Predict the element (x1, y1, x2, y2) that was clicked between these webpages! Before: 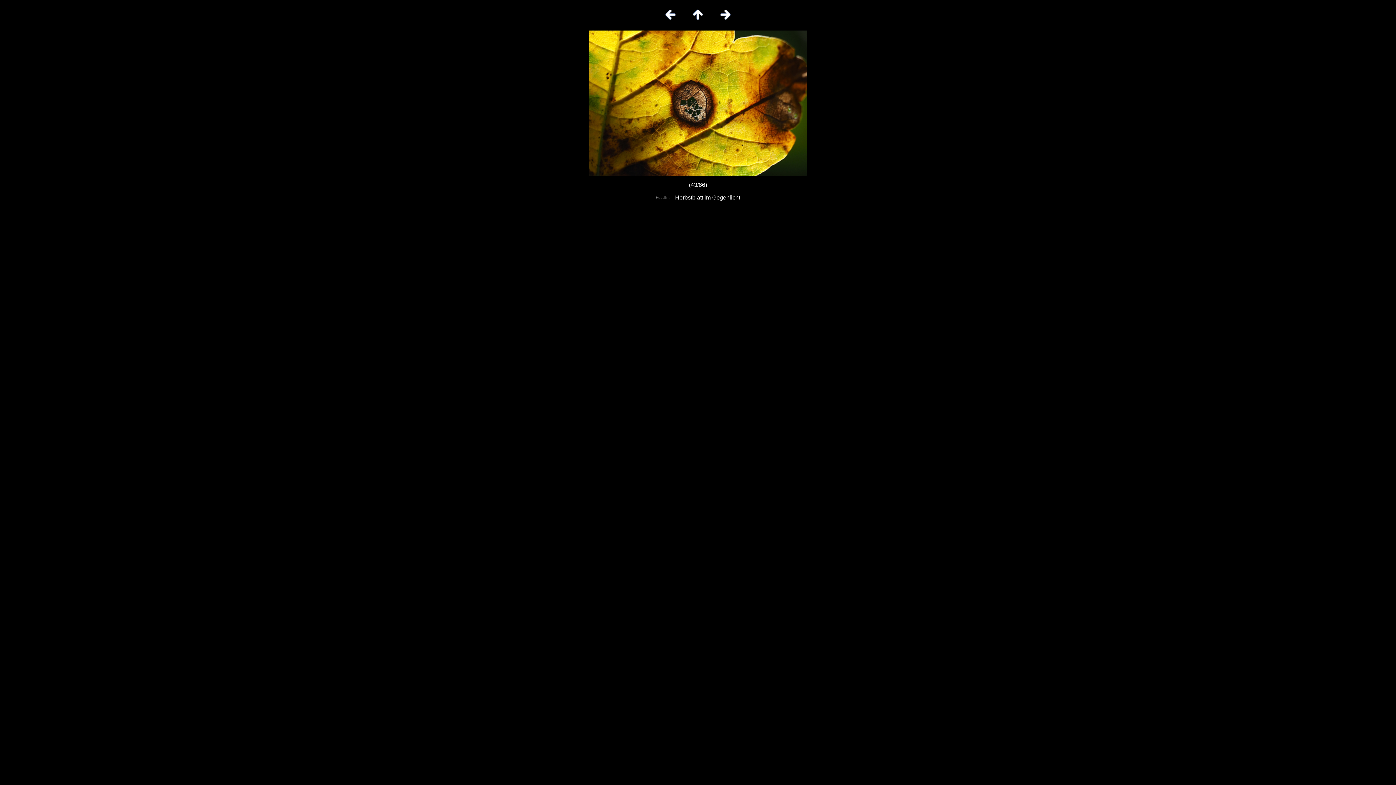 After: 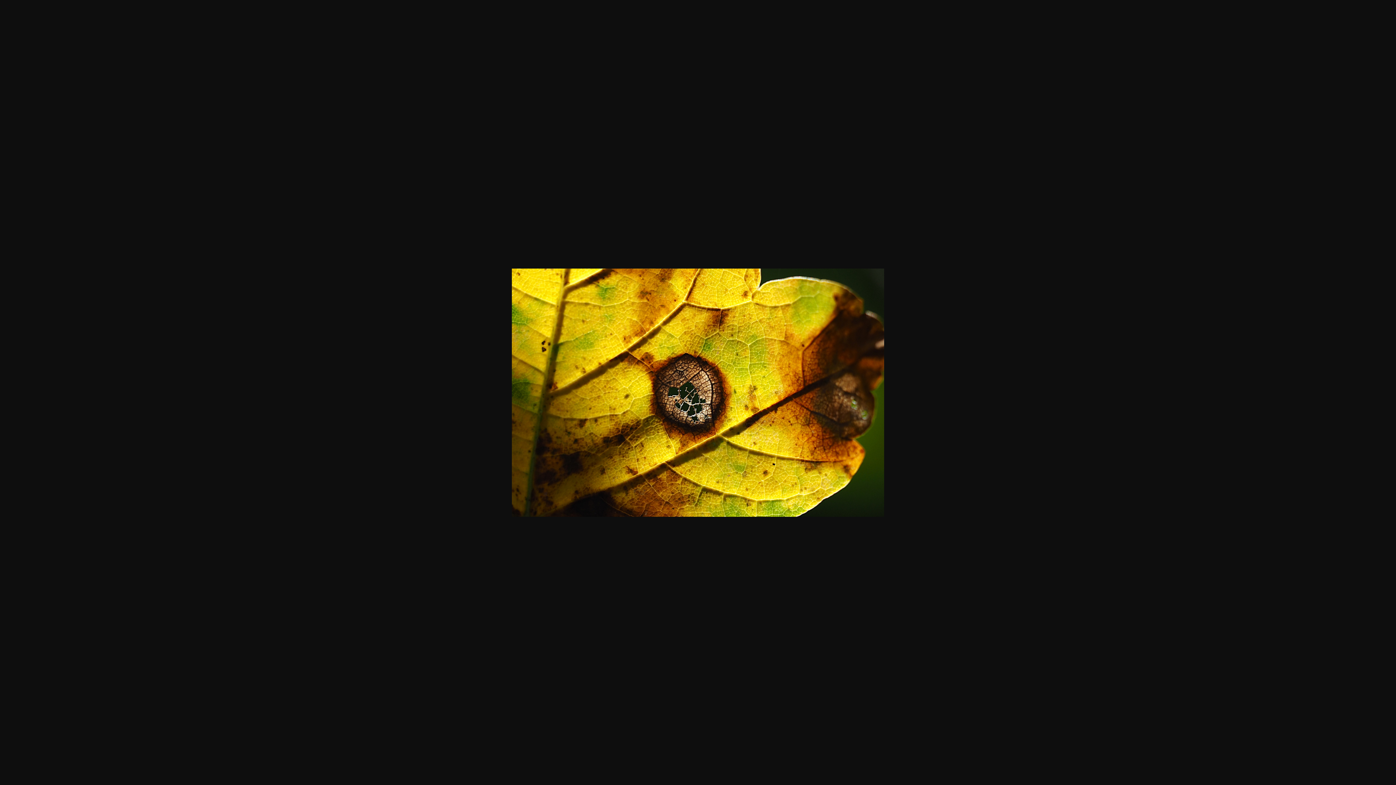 Action: bbox: (589, 99, 807, 105)